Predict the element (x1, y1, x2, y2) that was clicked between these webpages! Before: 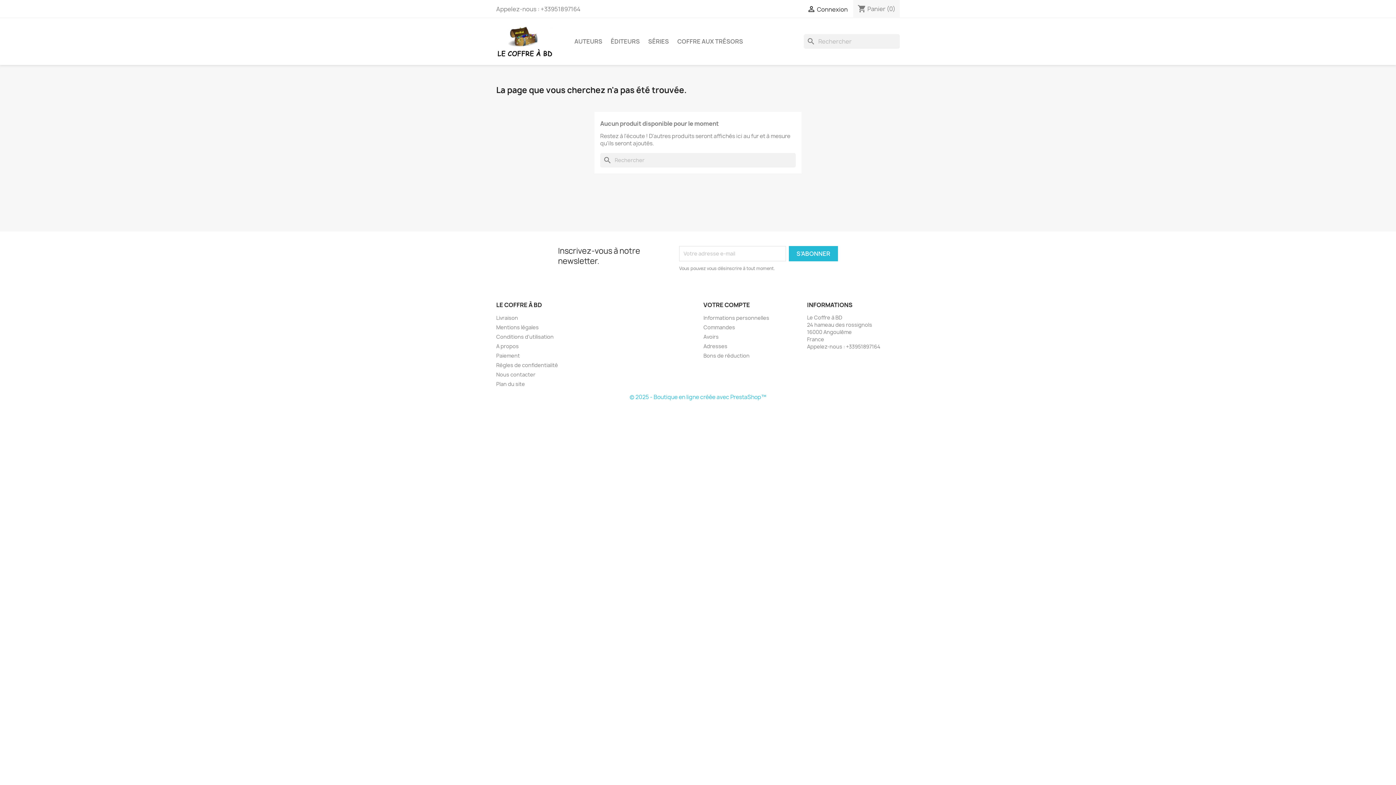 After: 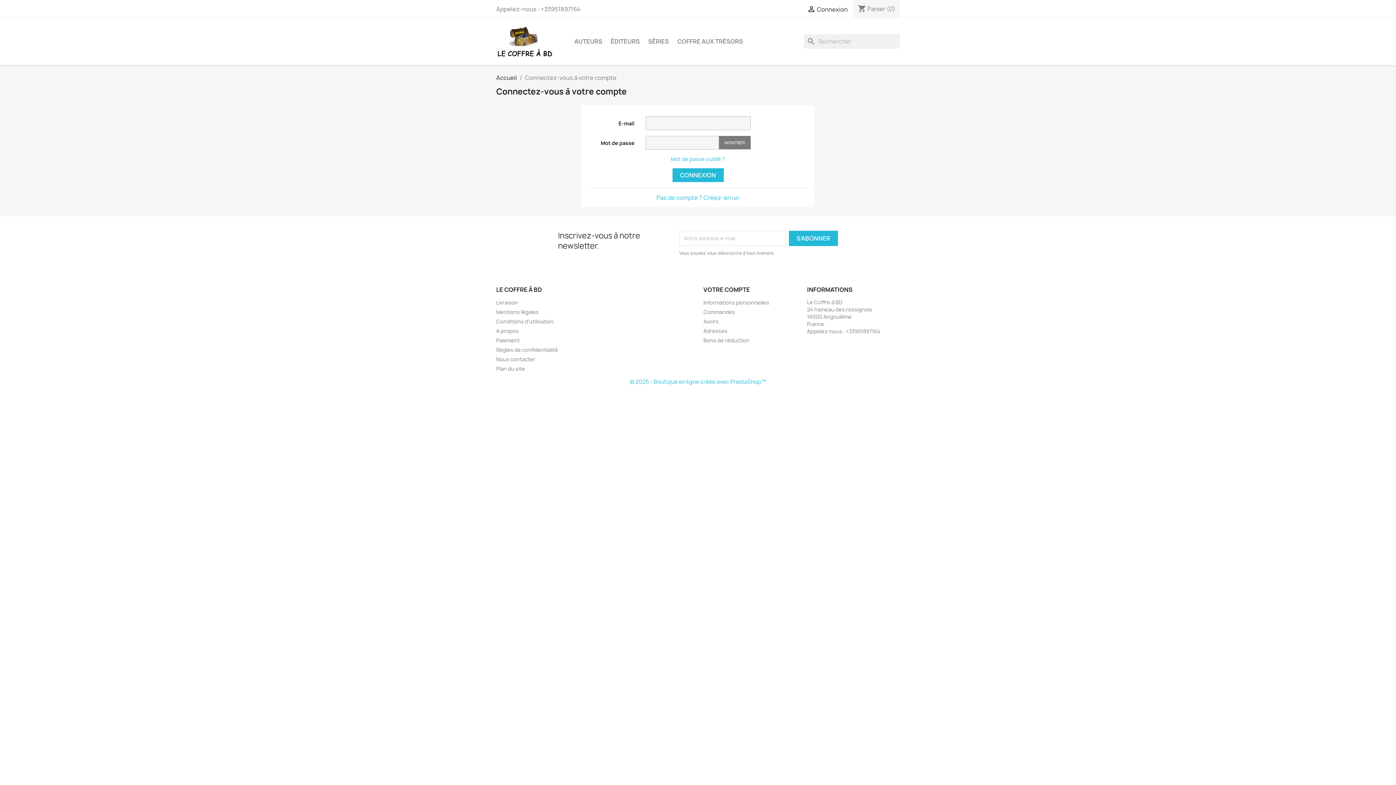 Action: bbox: (703, 314, 769, 321) label: Informations personnelles